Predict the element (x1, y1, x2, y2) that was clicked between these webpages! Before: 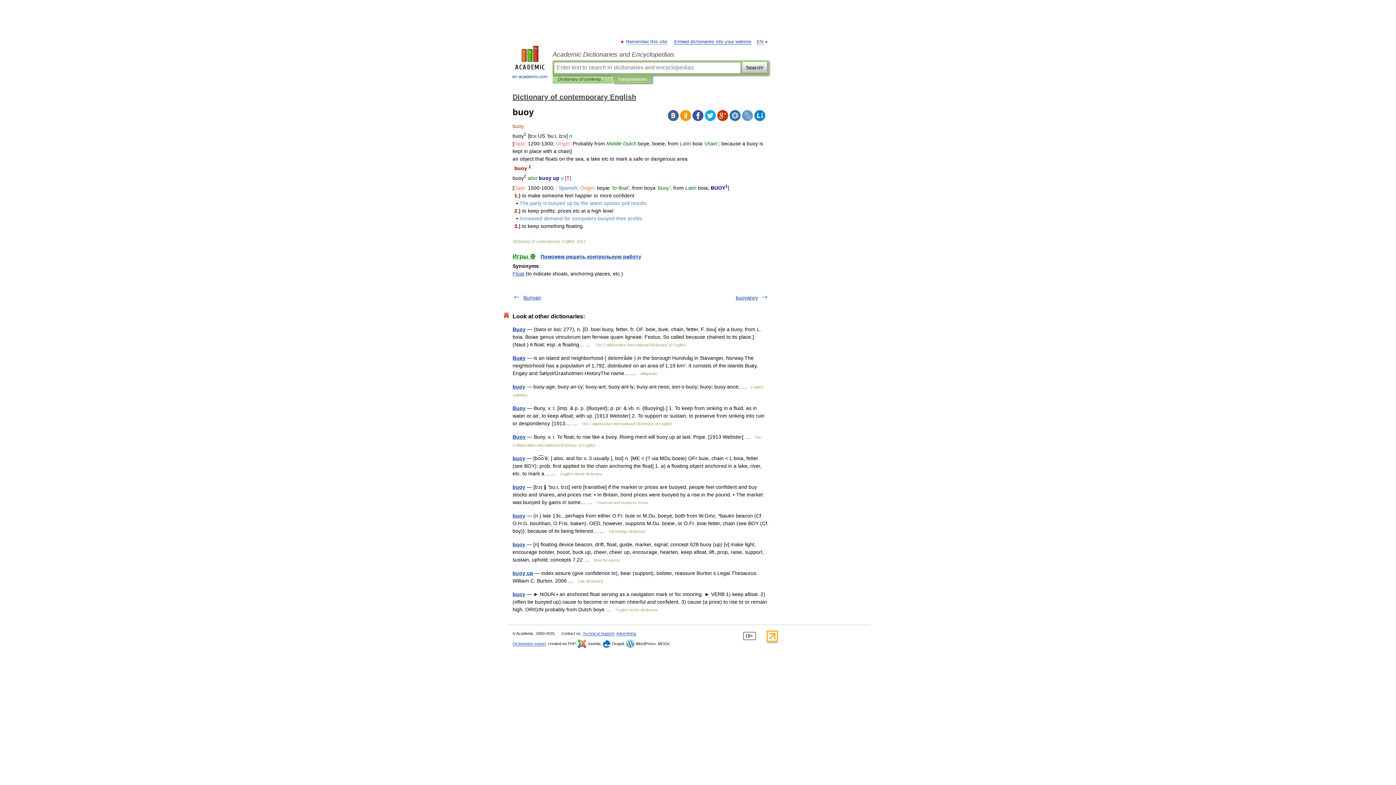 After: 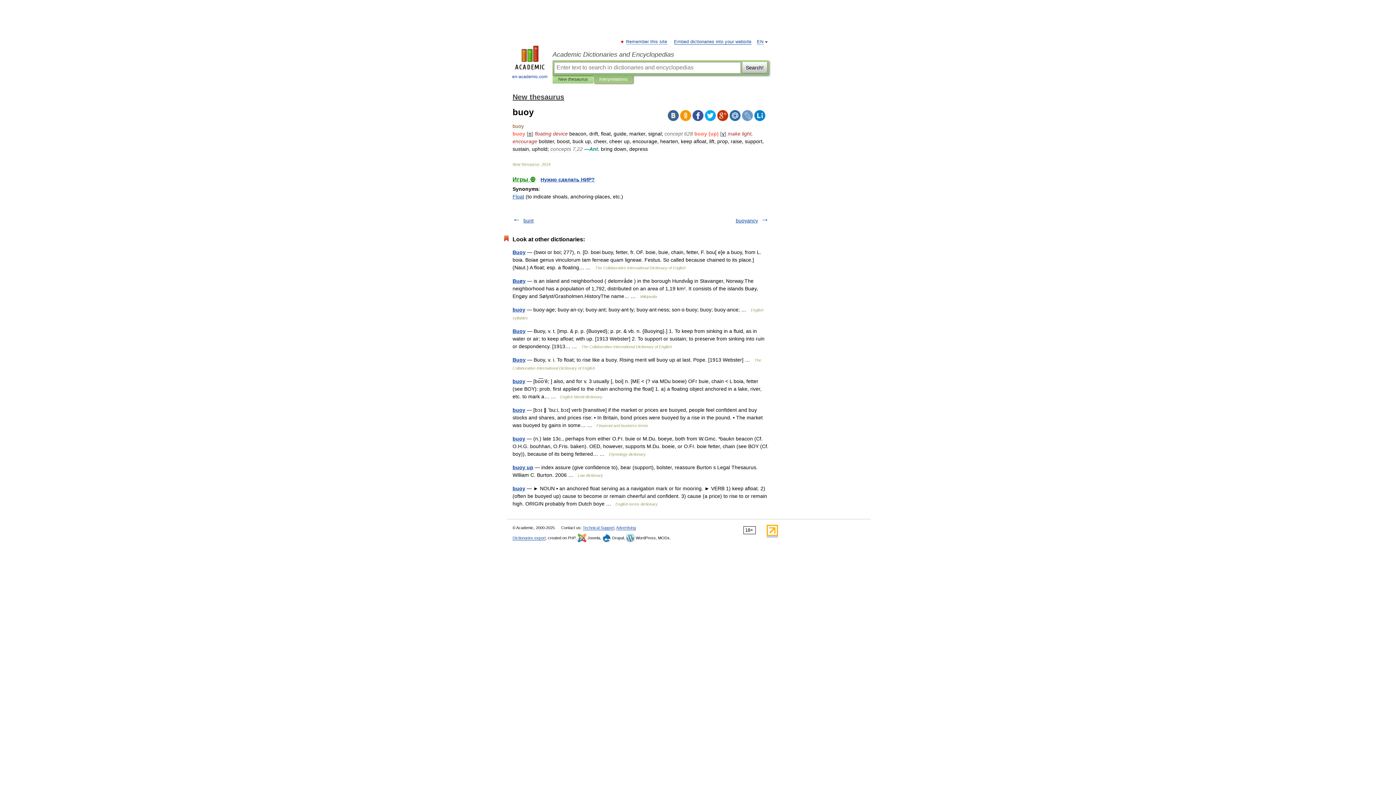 Action: bbox: (512, 541, 525, 547) label: buoy